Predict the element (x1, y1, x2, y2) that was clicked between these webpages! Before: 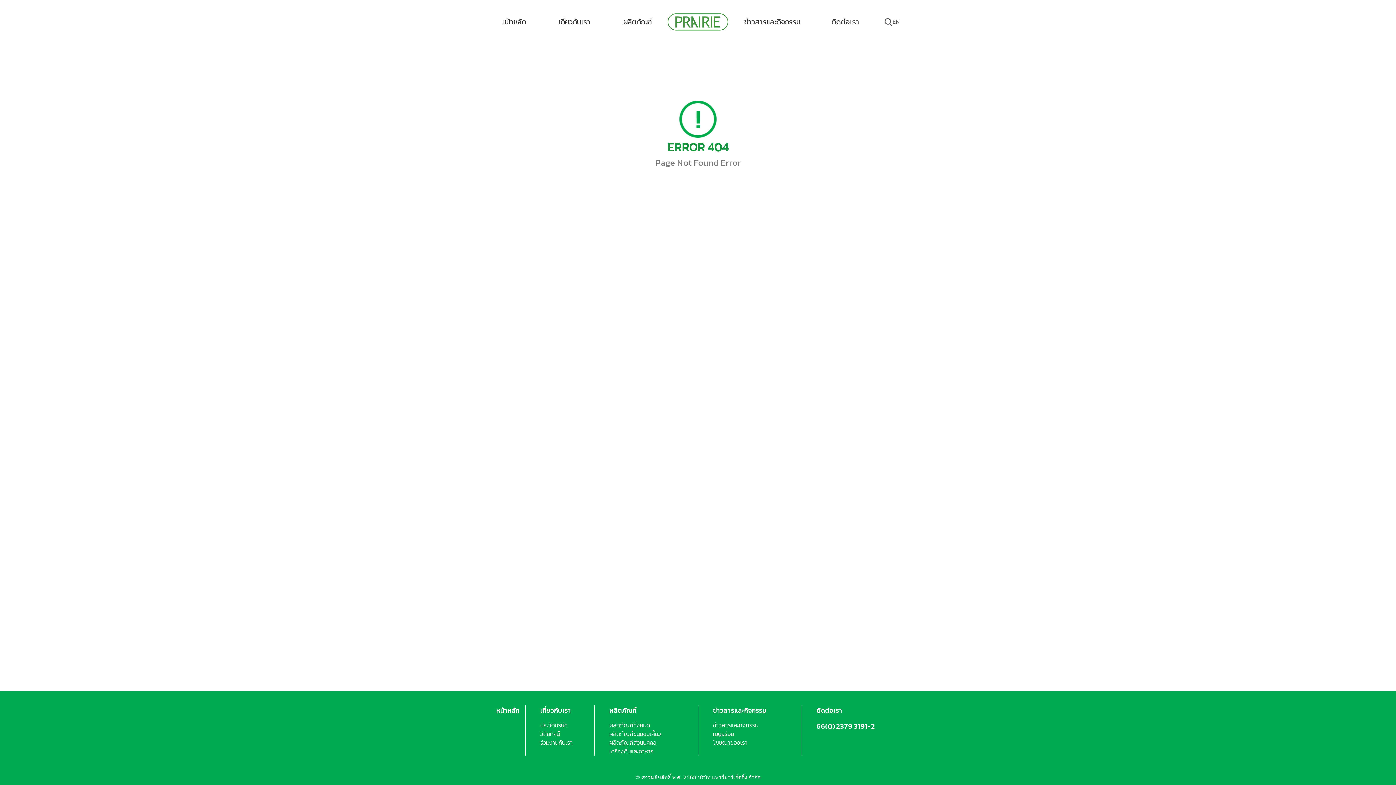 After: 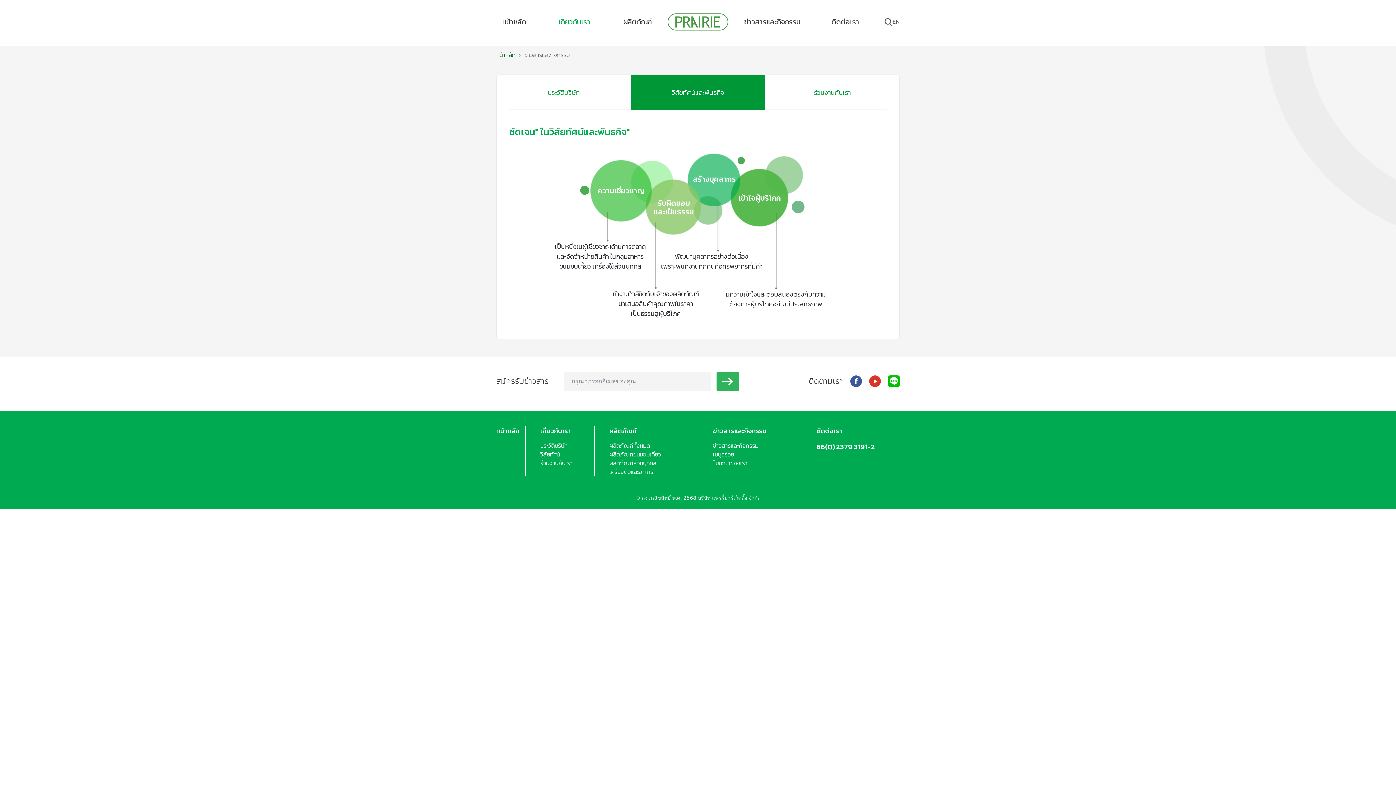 Action: bbox: (540, 729, 560, 738) label: วิสัยทัศน์